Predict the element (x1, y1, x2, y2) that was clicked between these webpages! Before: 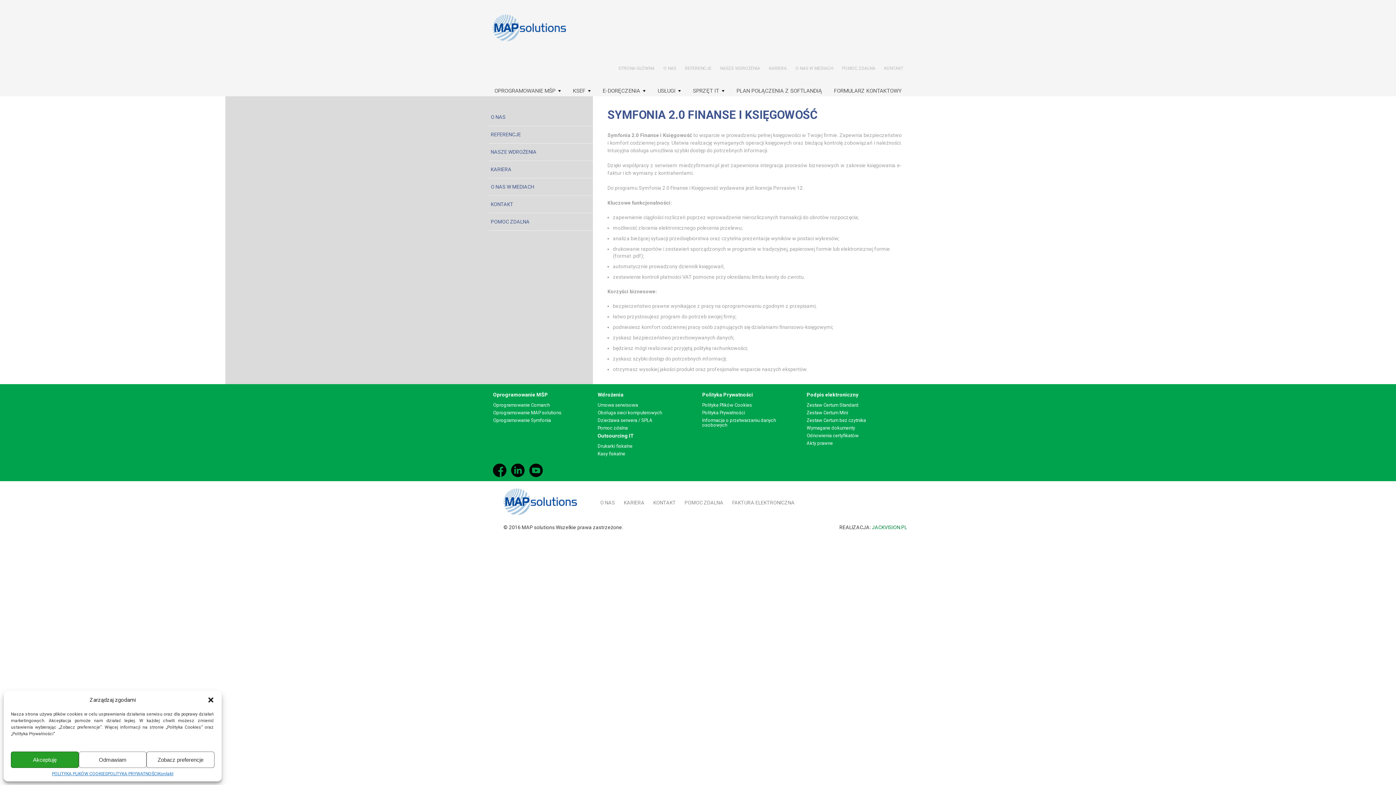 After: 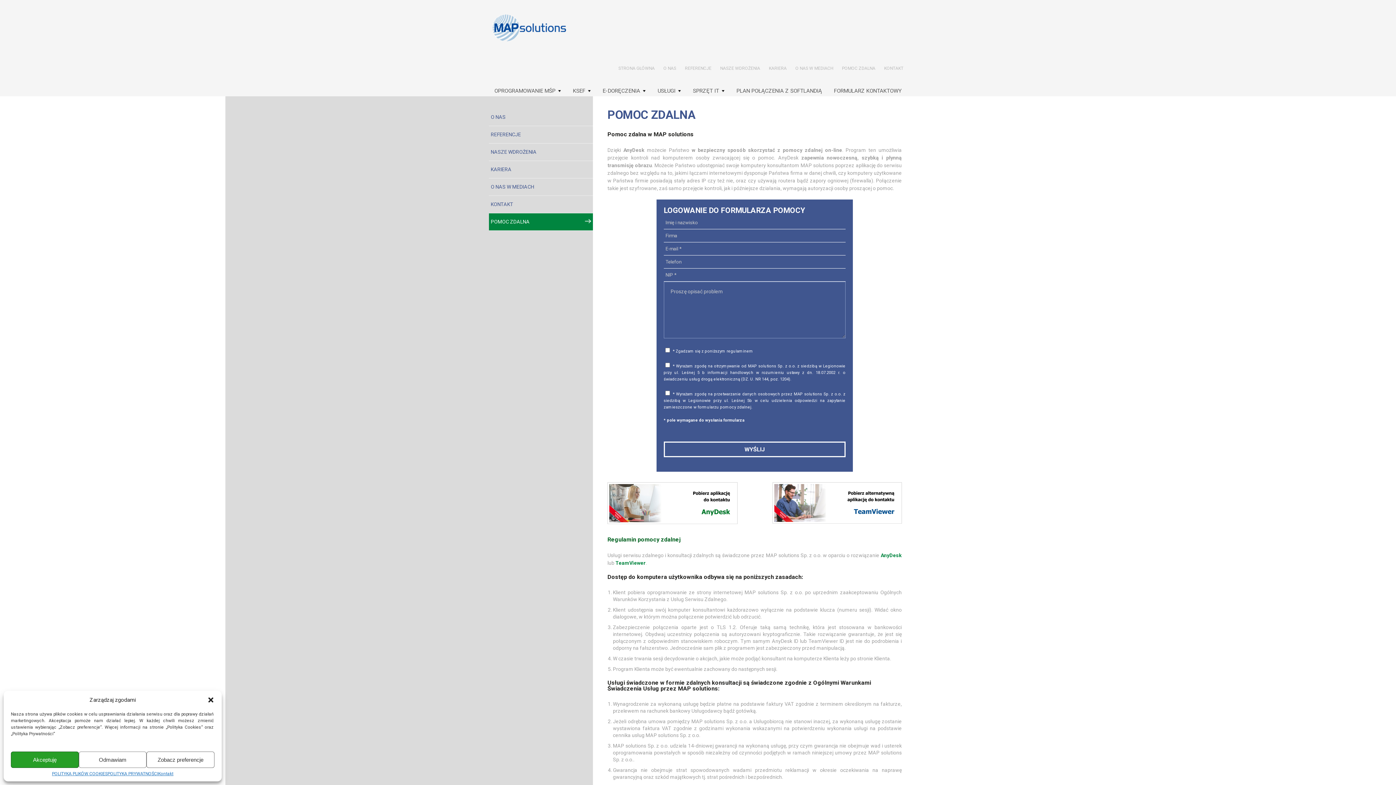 Action: bbox: (842, 65, 875, 70) label: POMOC ZDALNA